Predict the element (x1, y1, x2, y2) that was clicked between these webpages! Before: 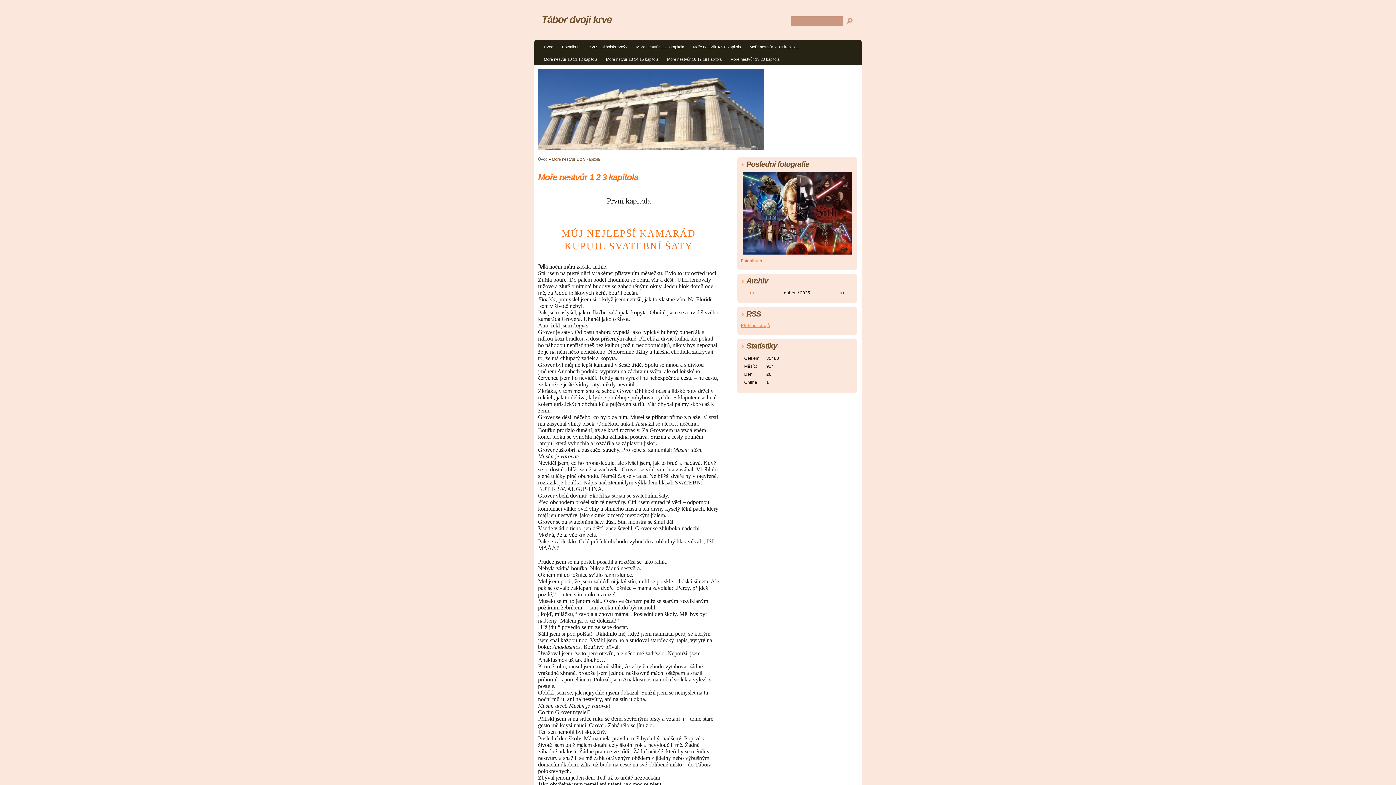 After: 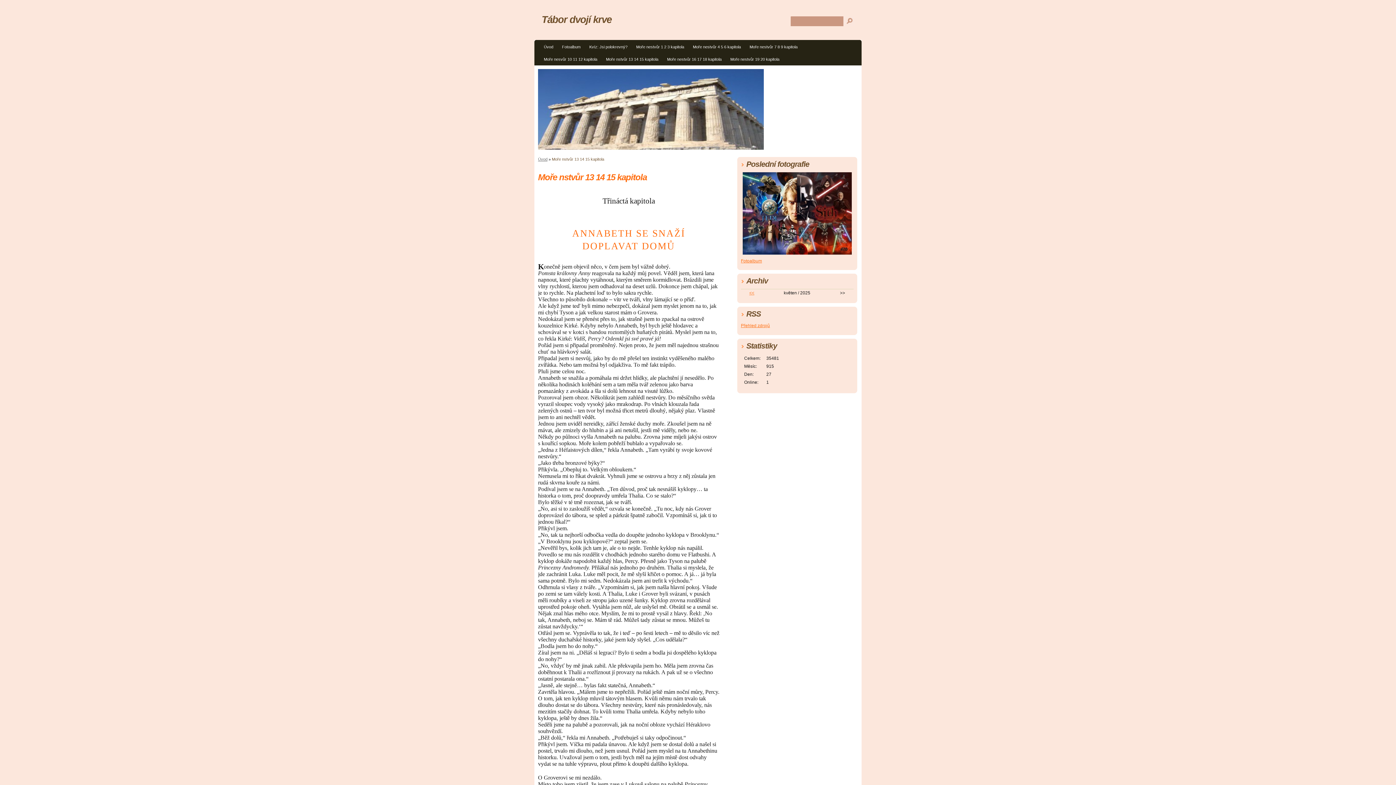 Action: label: Moře nstvůr 13 14 15 kapitola bbox: (602, 54, 662, 65)